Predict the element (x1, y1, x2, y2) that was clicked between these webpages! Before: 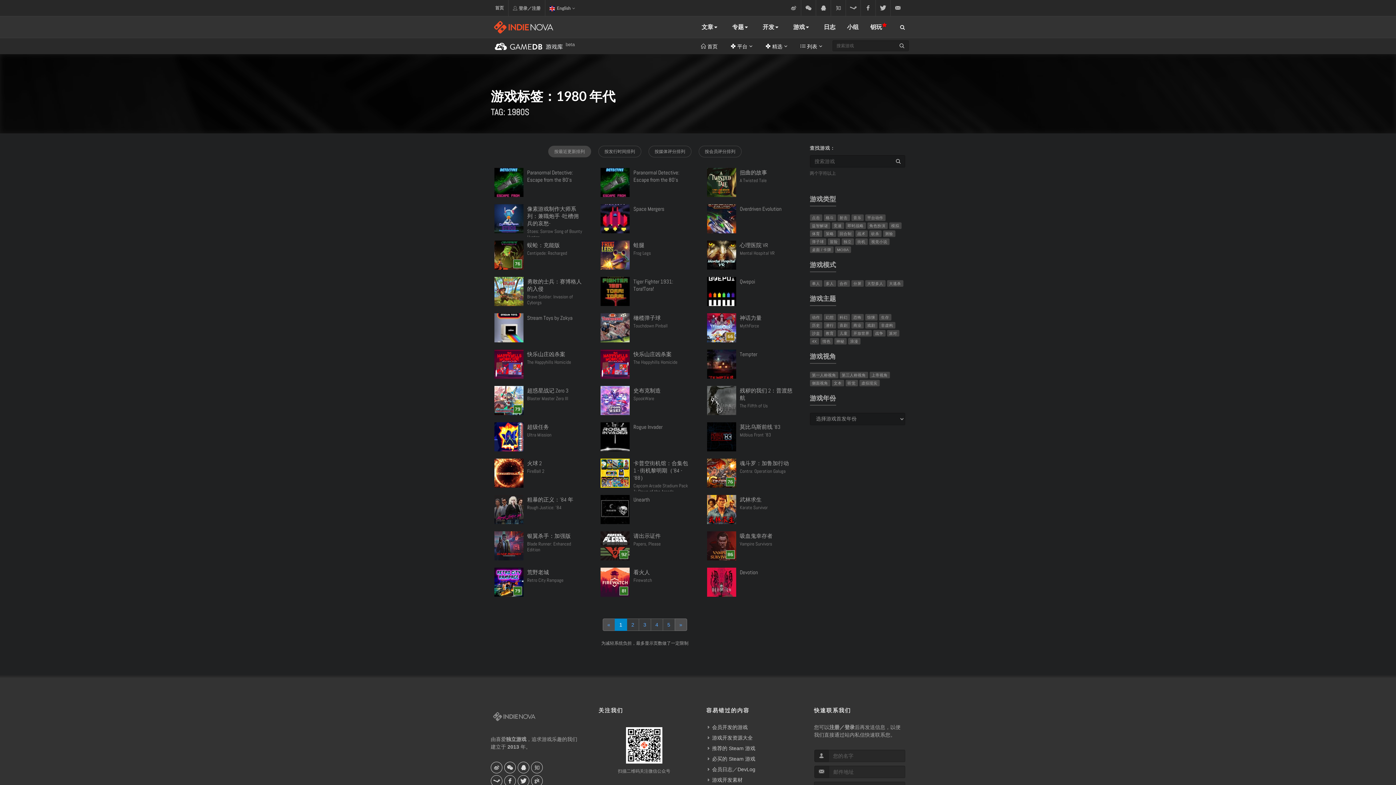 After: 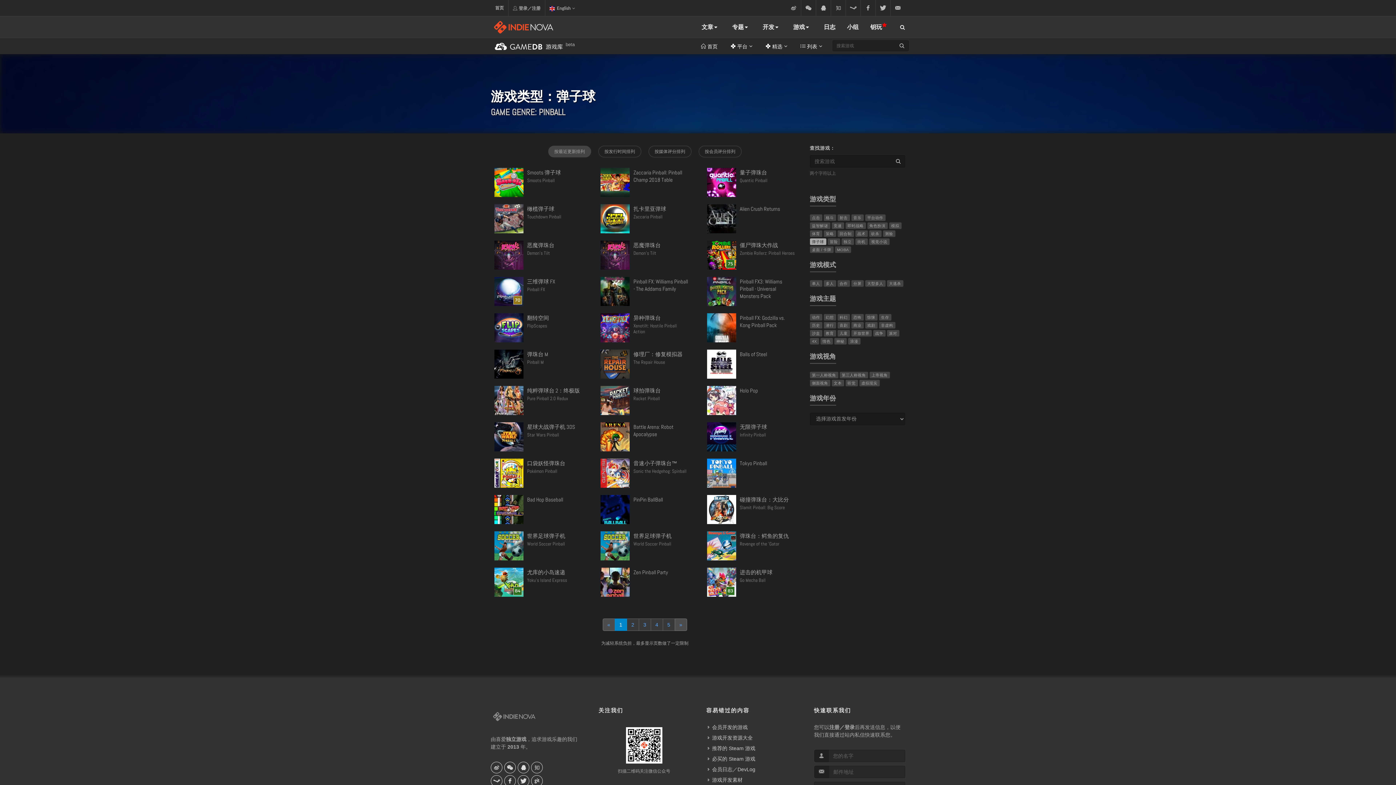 Action: label: 弹子球 bbox: (812, 239, 824, 244)